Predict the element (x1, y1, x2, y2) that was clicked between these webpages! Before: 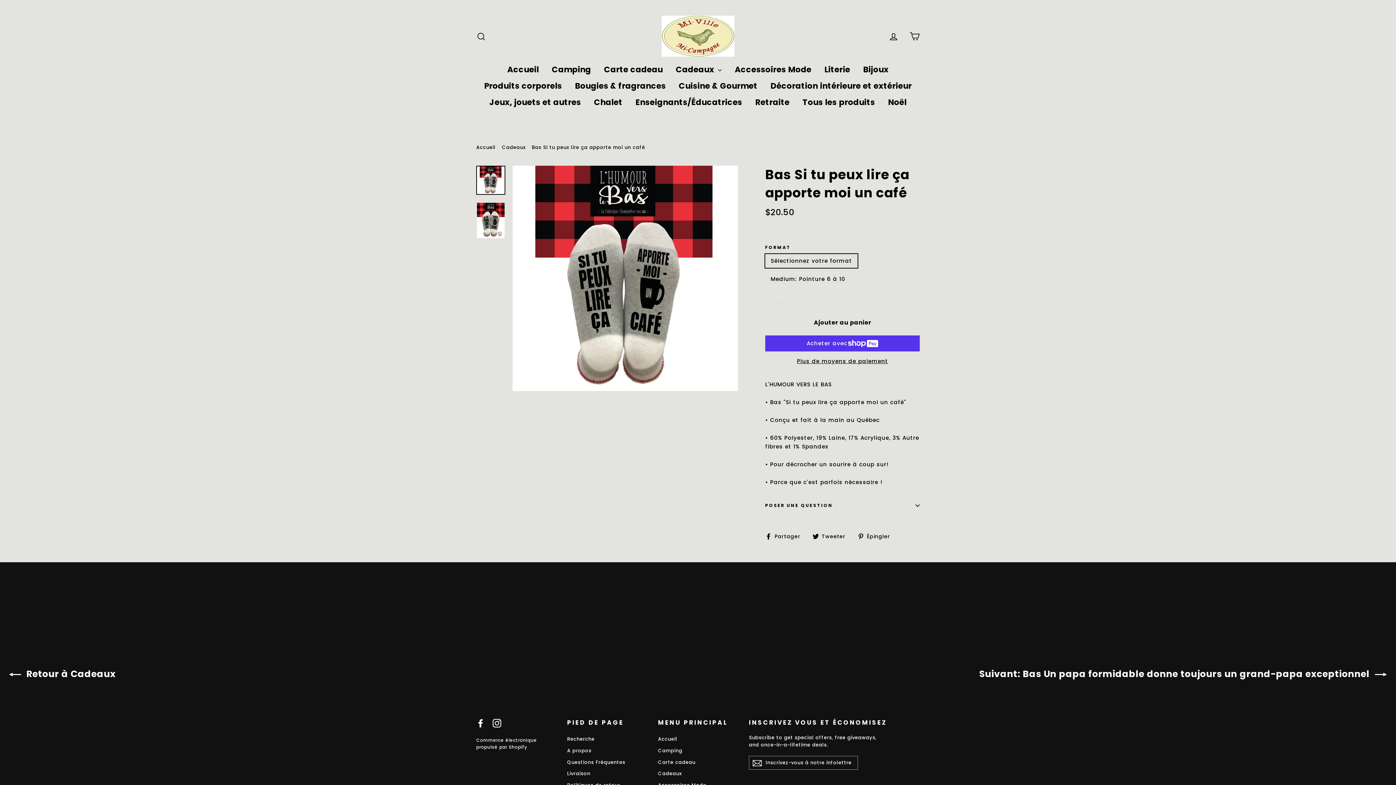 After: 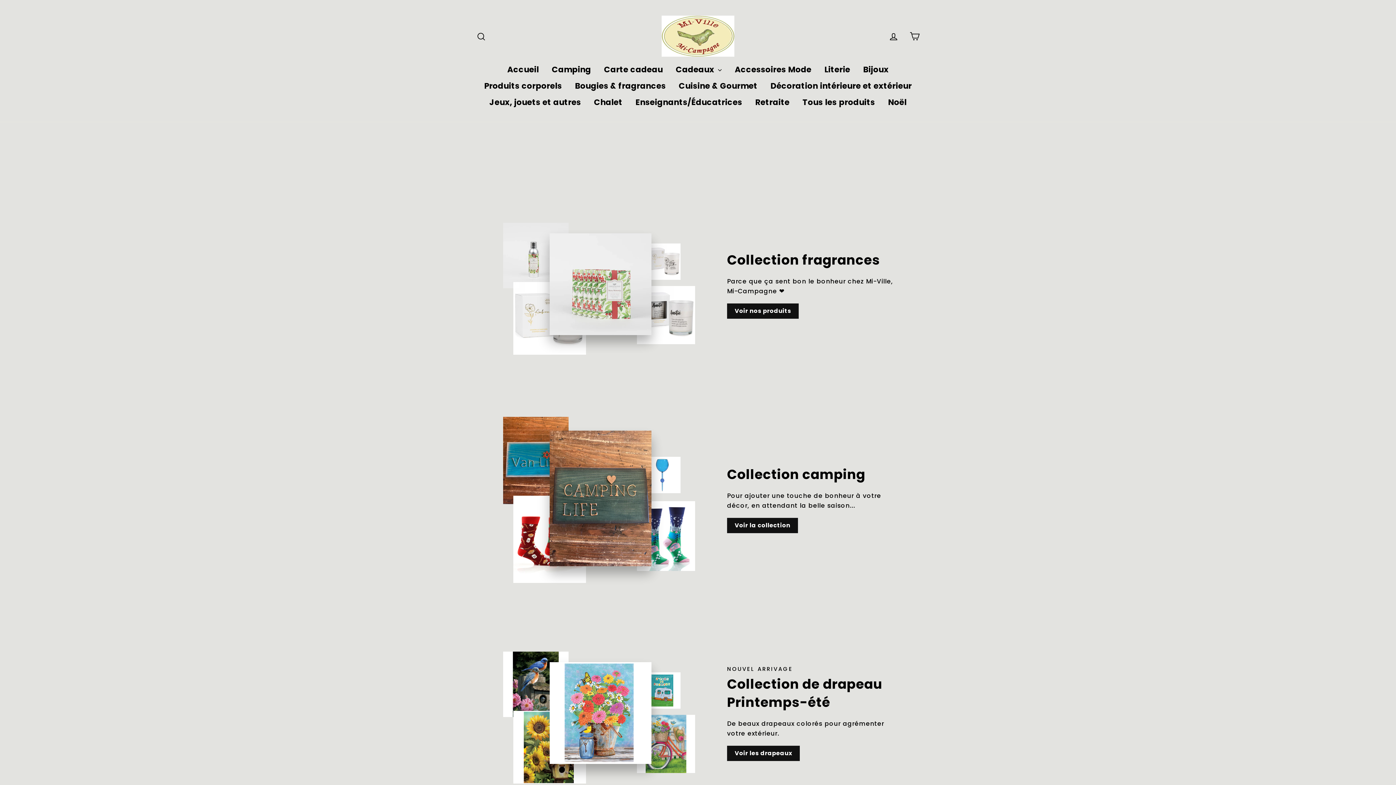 Action: label: Accueil bbox: (501, 61, 544, 78)